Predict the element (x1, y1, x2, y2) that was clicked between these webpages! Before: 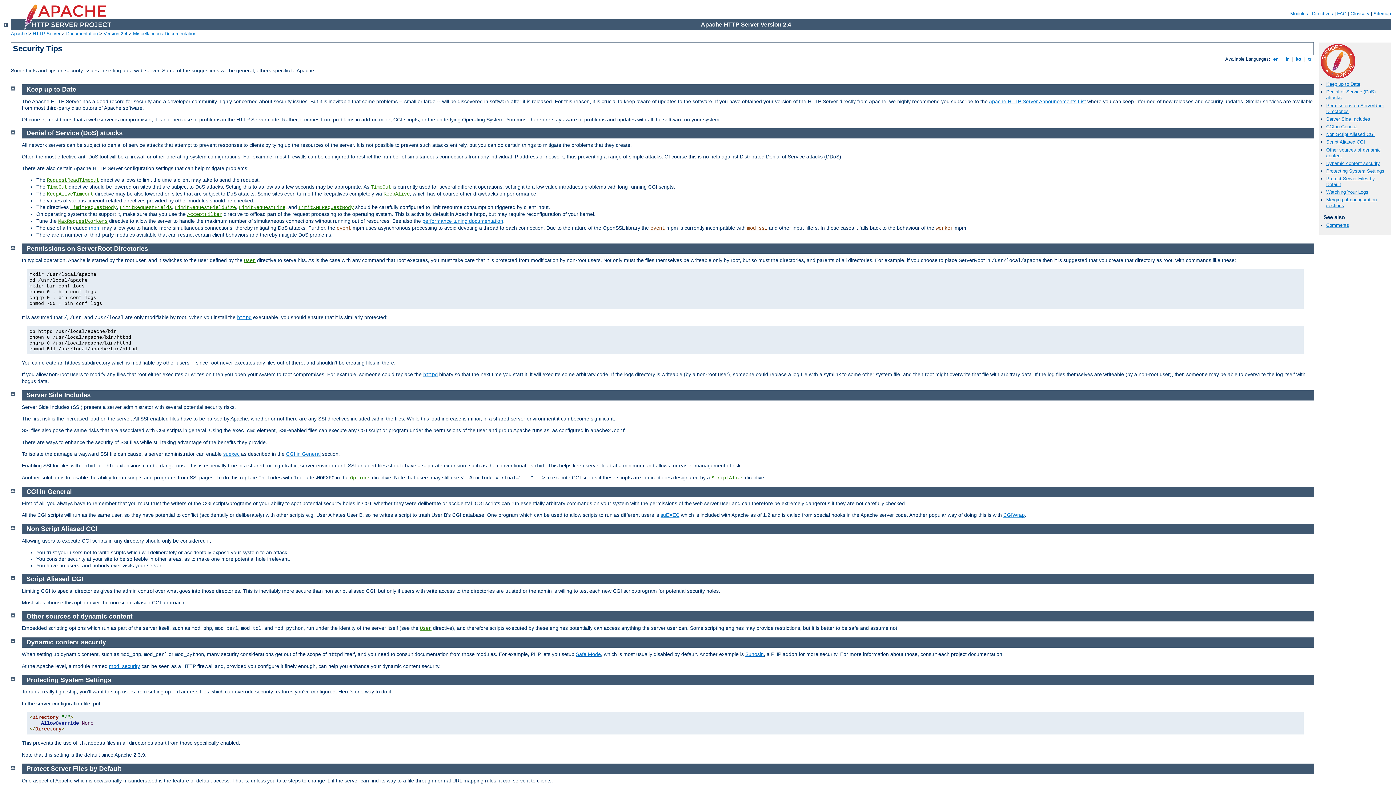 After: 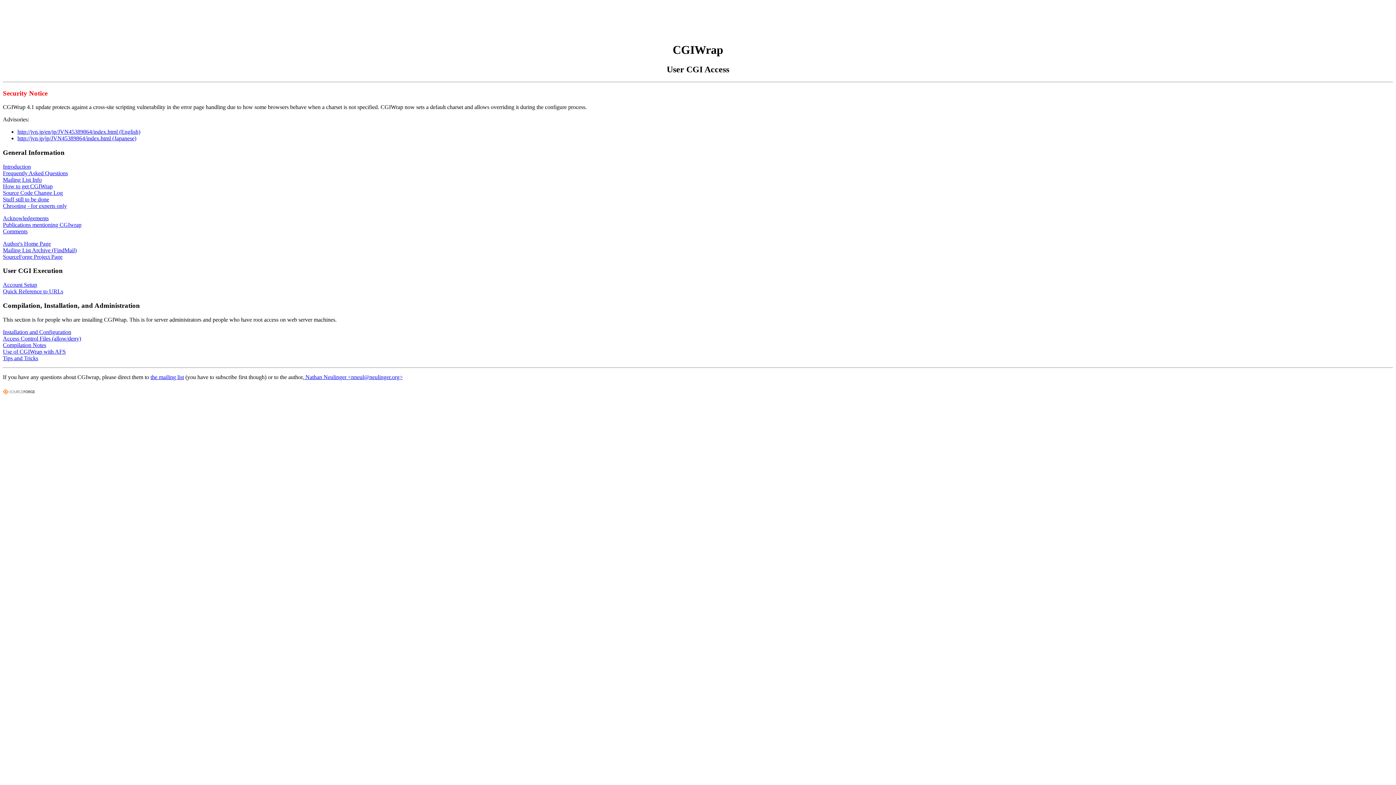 Action: bbox: (1003, 512, 1025, 518) label: CGIWrap